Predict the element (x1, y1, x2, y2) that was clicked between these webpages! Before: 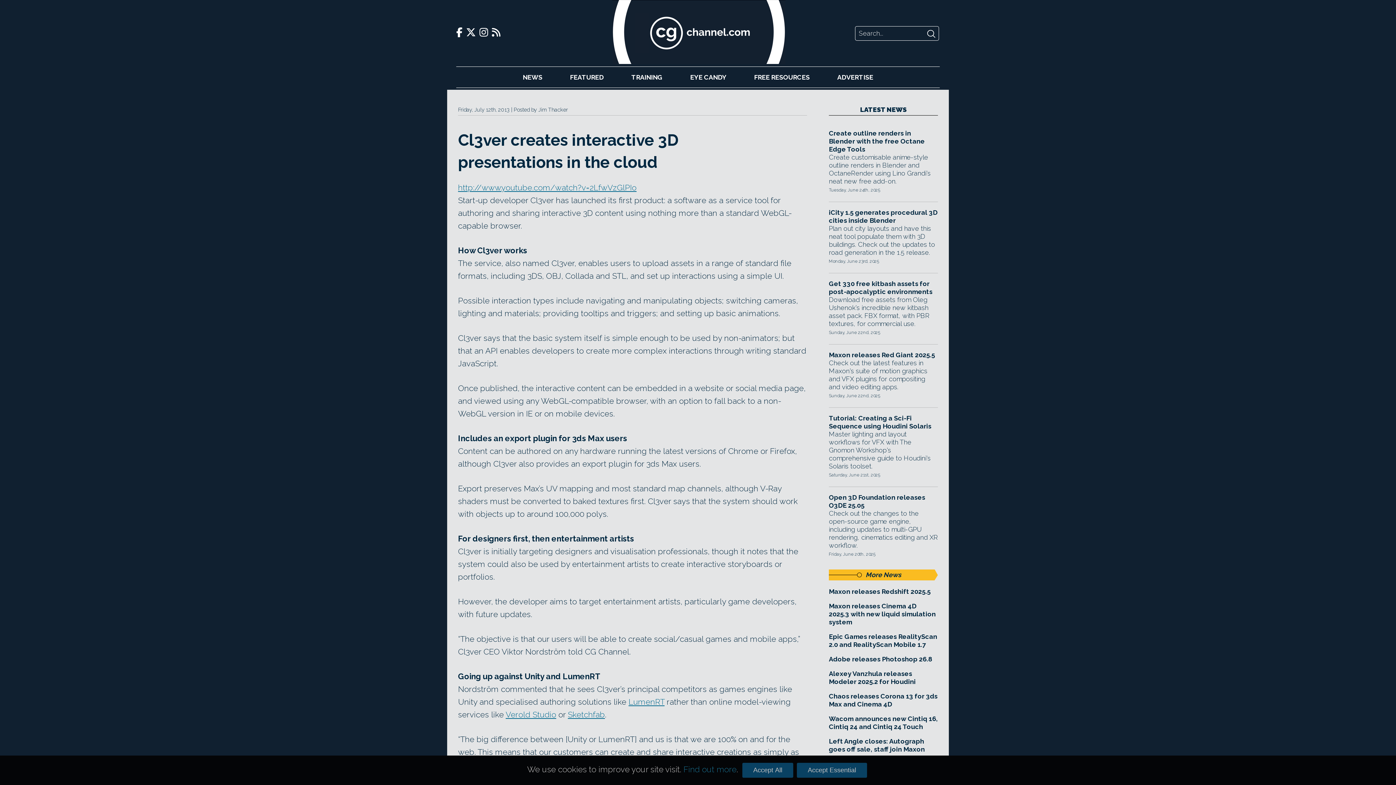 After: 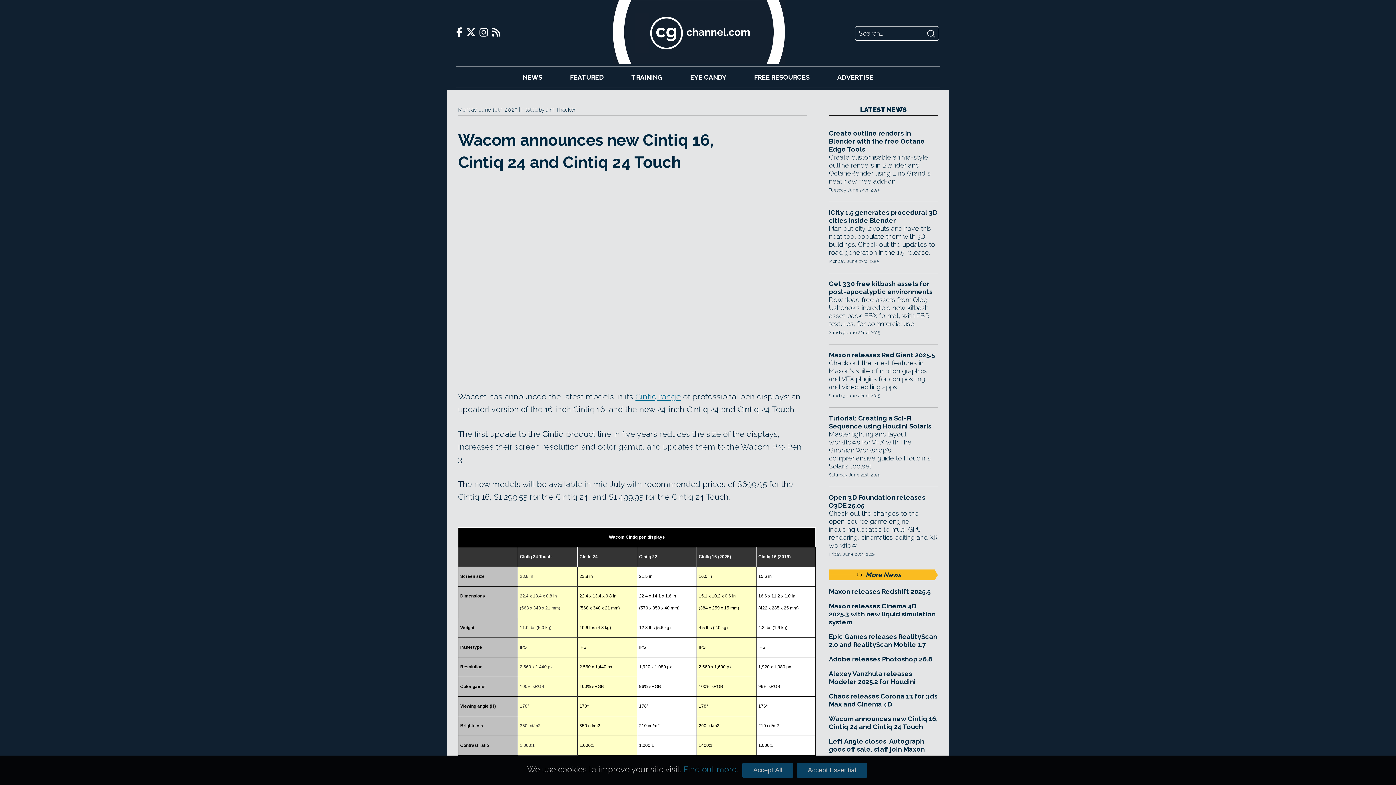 Action: label: Wacom announces new Cintiq 16, Cintiq 24 and Cintiq 24 Touch bbox: (829, 715, 938, 731)